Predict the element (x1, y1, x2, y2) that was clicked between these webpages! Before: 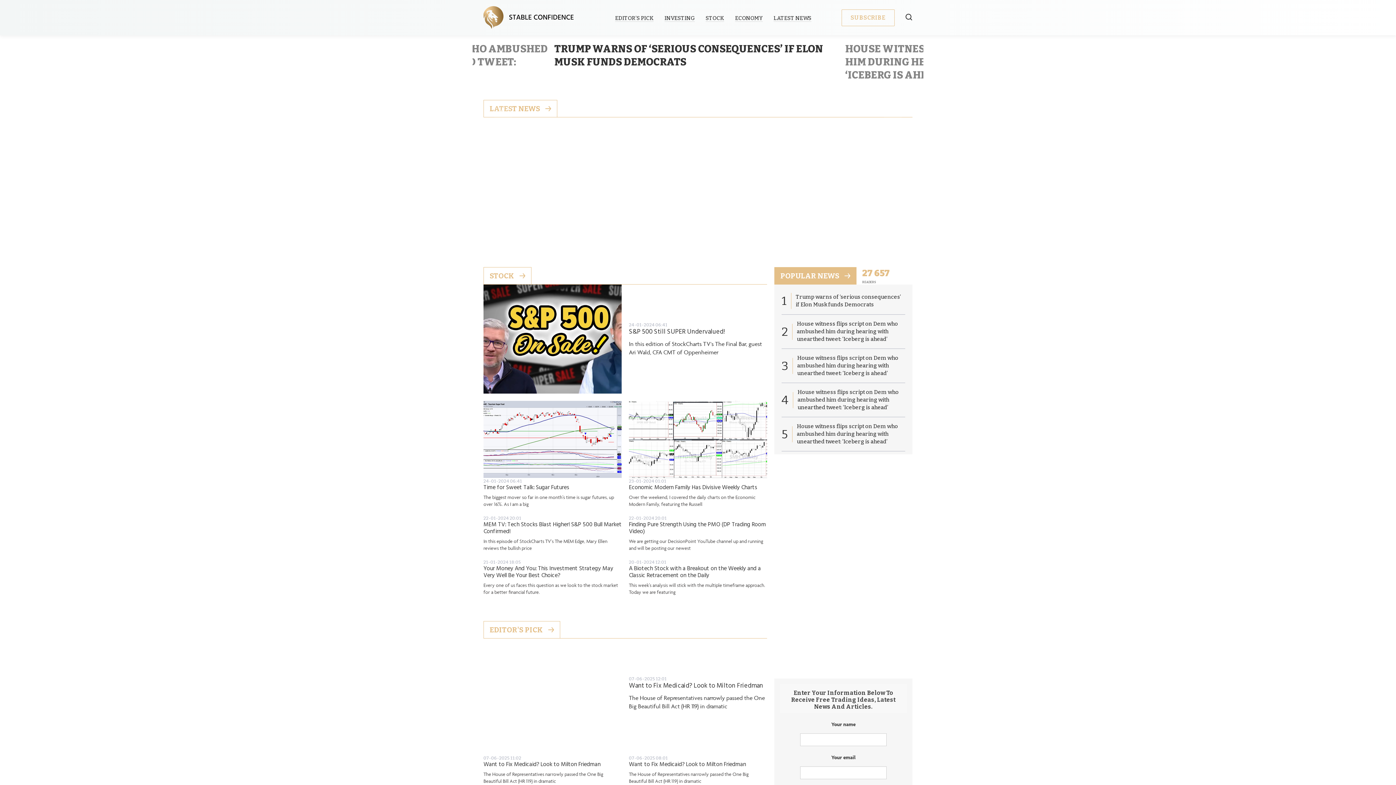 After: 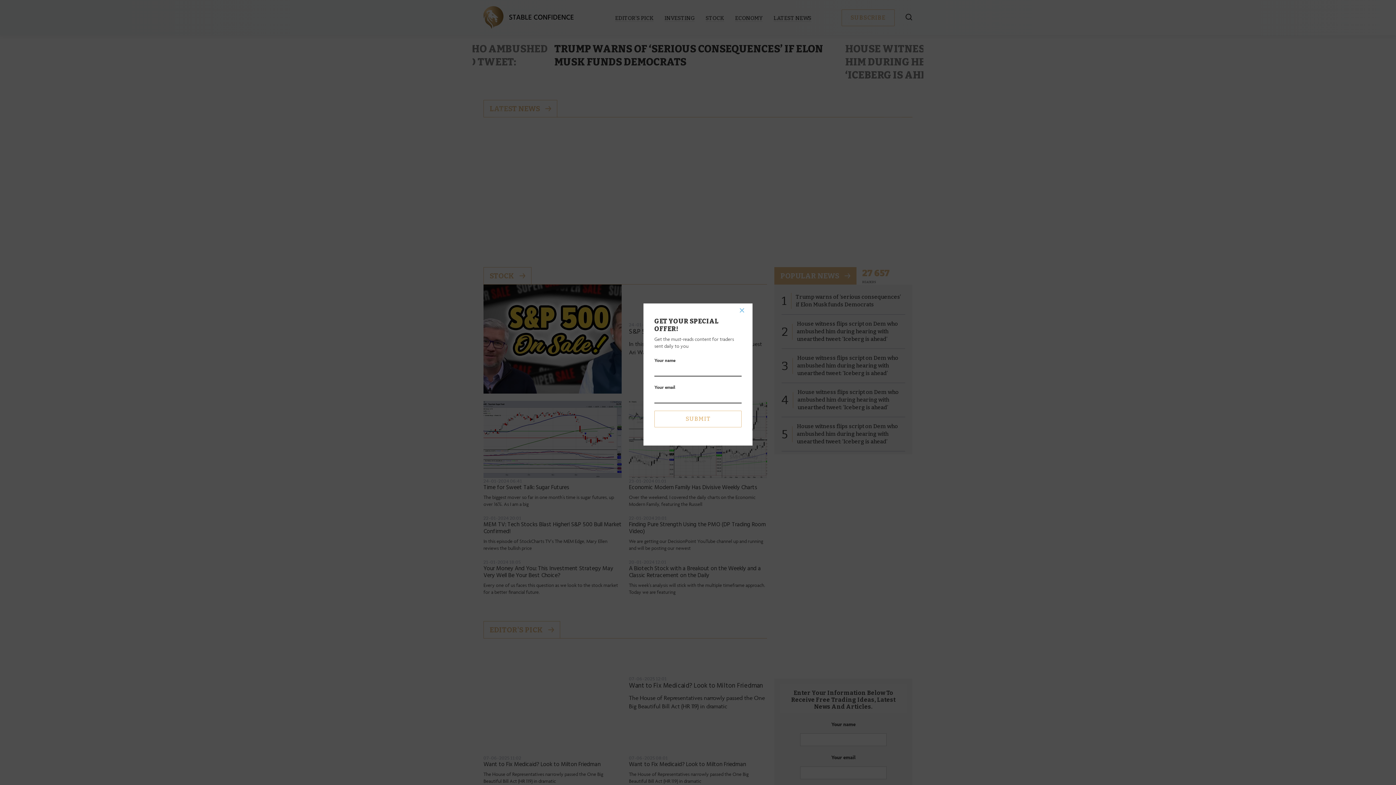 Action: label: SUBSCRIBE bbox: (841, 9, 894, 26)